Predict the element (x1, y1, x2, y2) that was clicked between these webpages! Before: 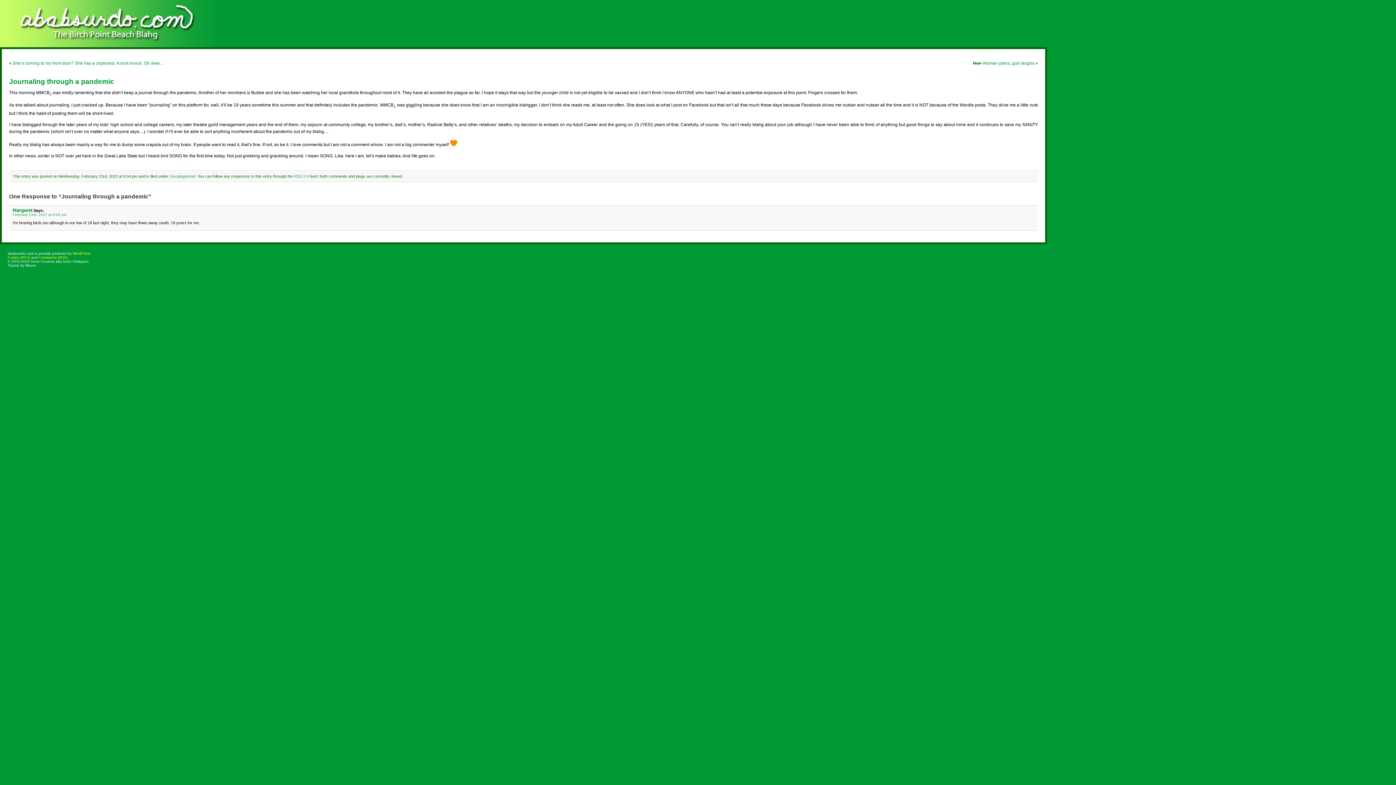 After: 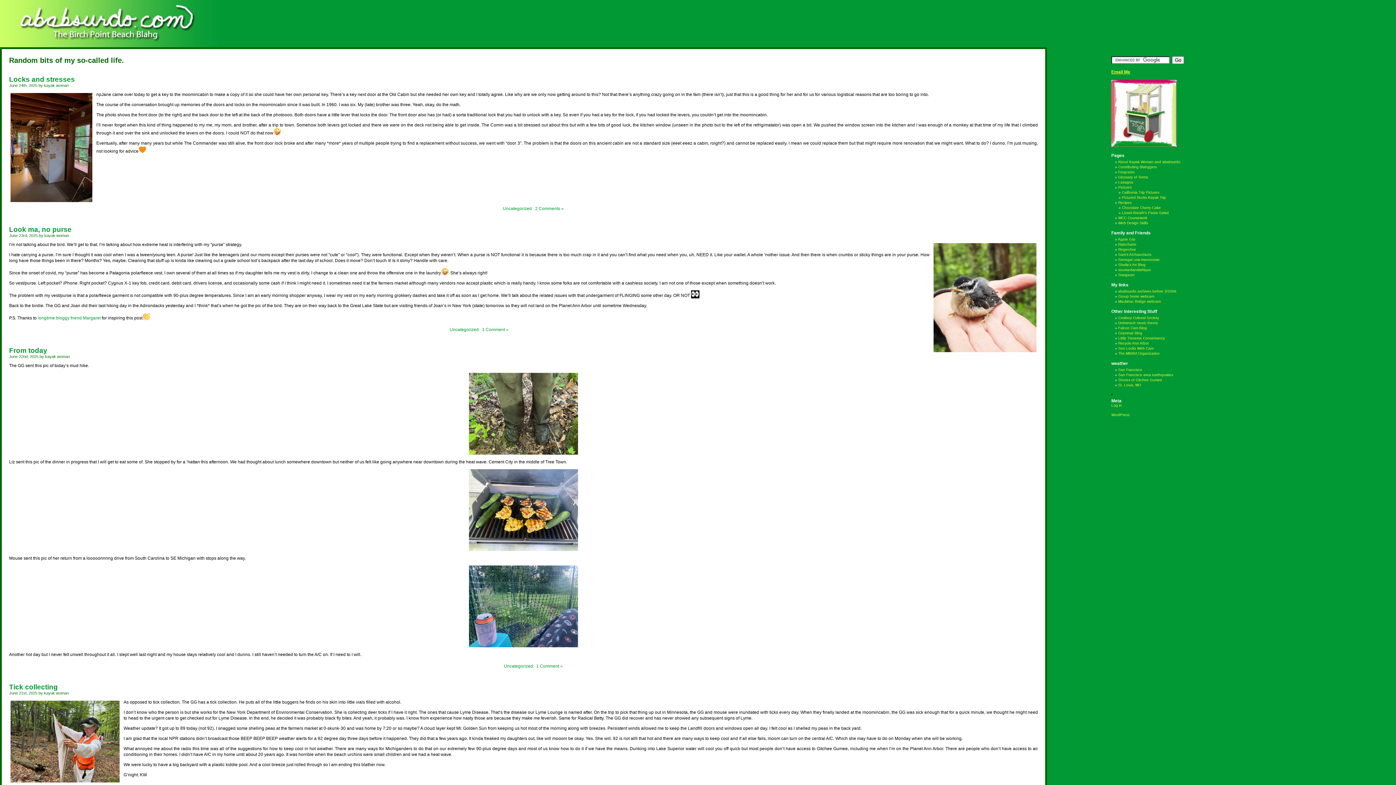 Action: bbox: (0, 0, 1396, 47)